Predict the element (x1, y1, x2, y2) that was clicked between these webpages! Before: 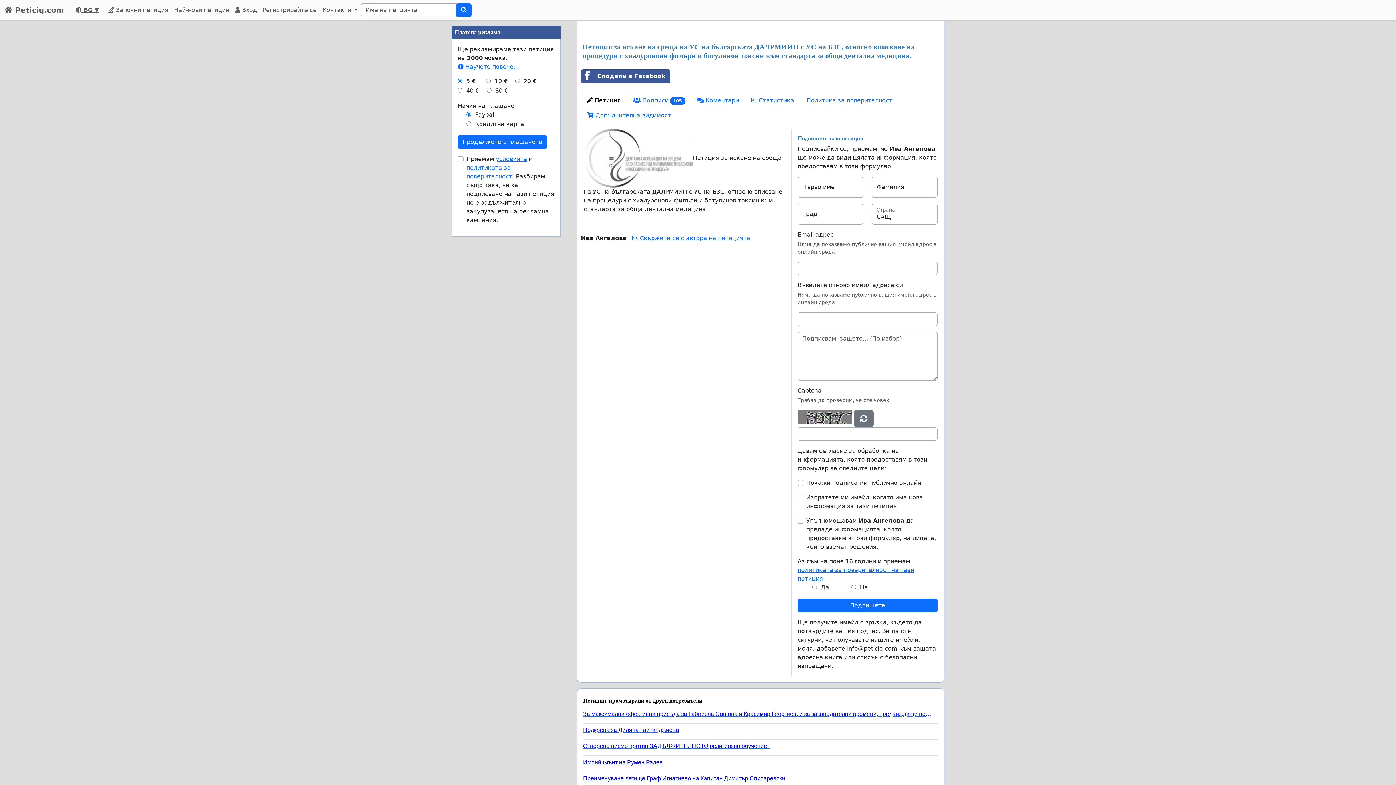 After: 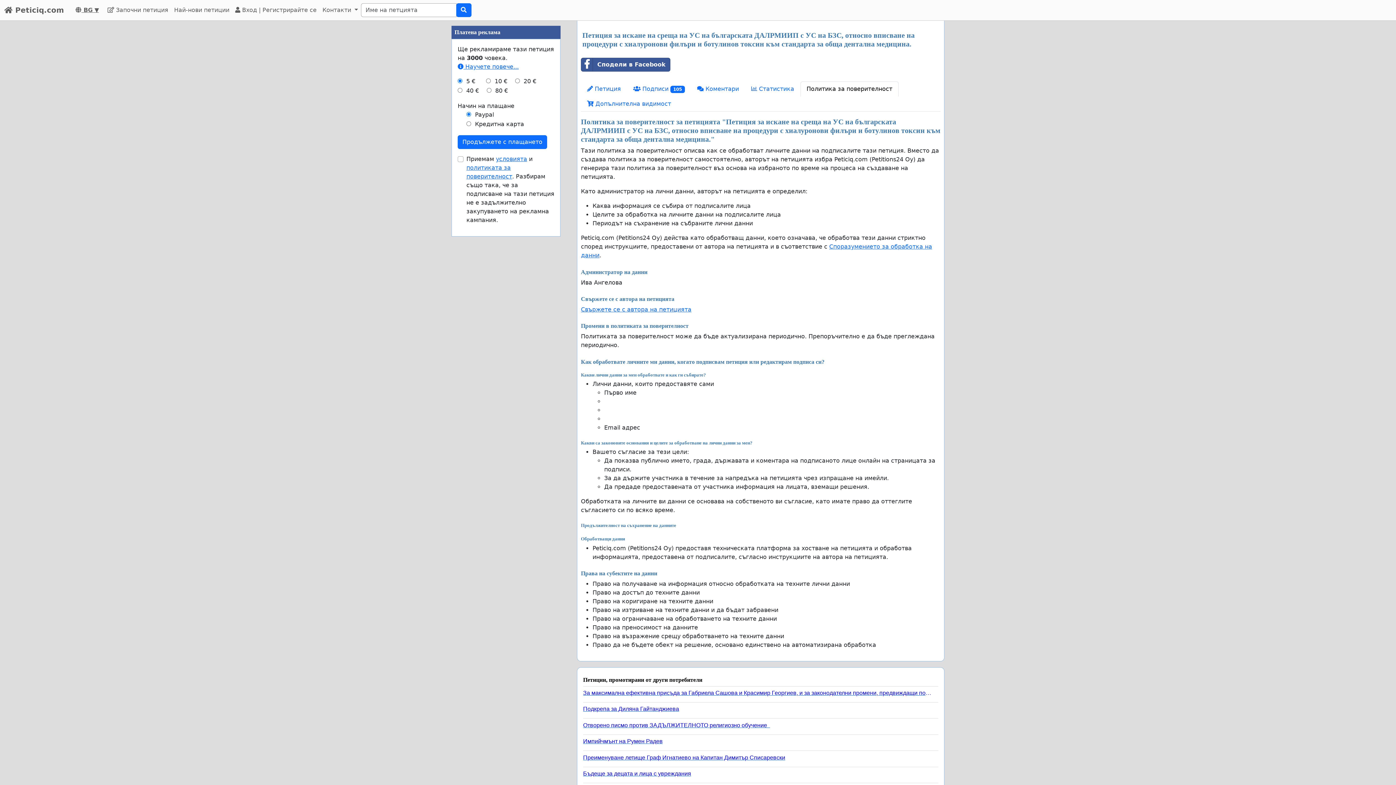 Action: label: Политика за поверителност bbox: (800, 93, 898, 108)